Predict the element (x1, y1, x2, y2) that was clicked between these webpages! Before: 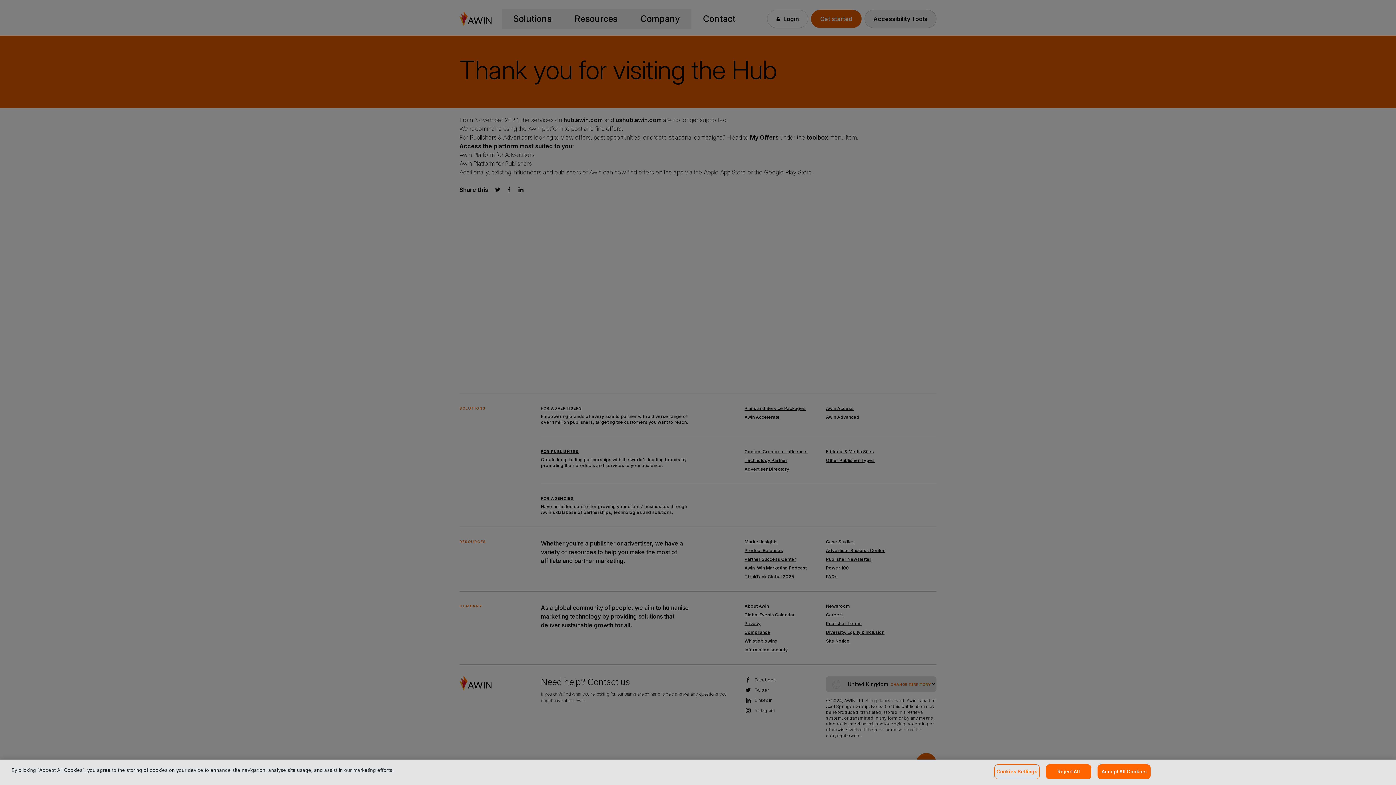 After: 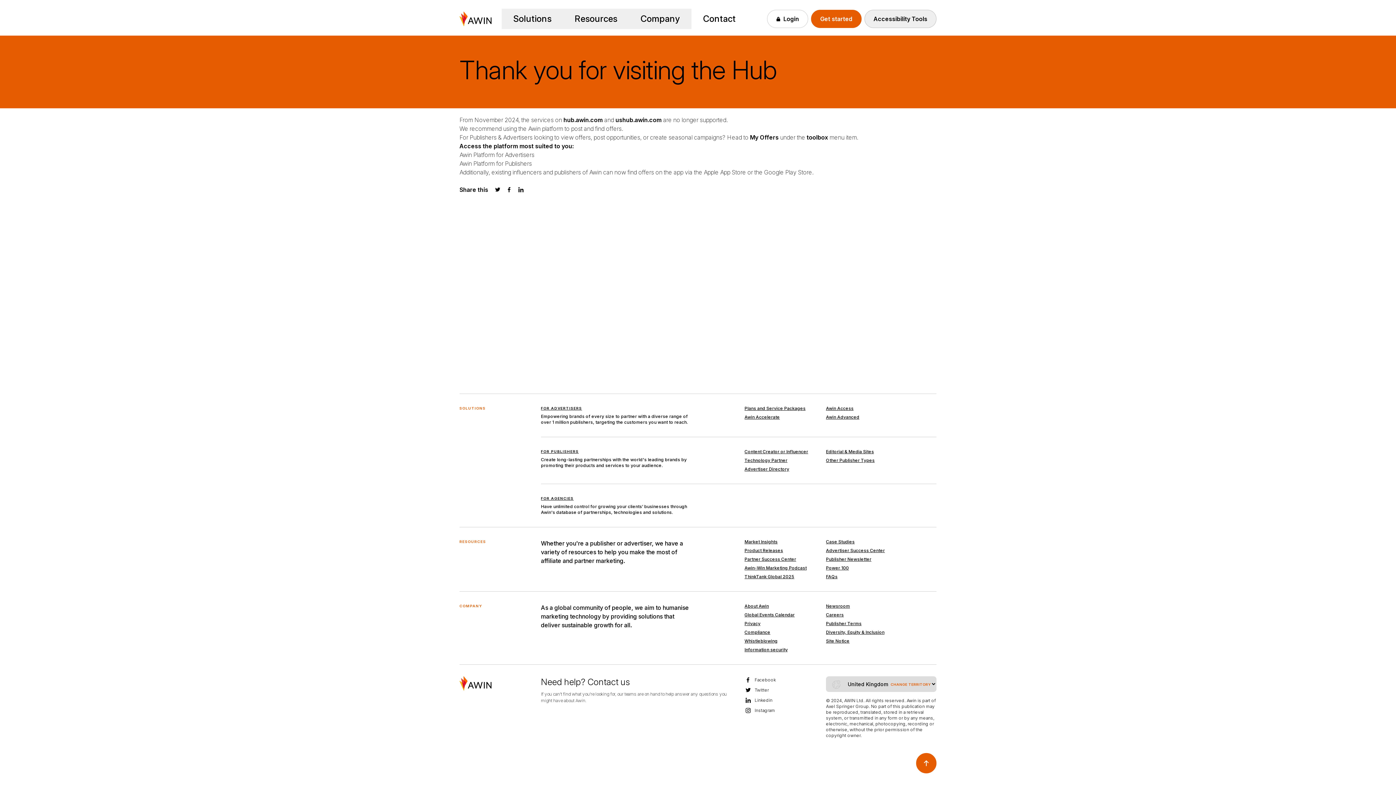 Action: label: Reject All bbox: (1046, 764, 1091, 779)